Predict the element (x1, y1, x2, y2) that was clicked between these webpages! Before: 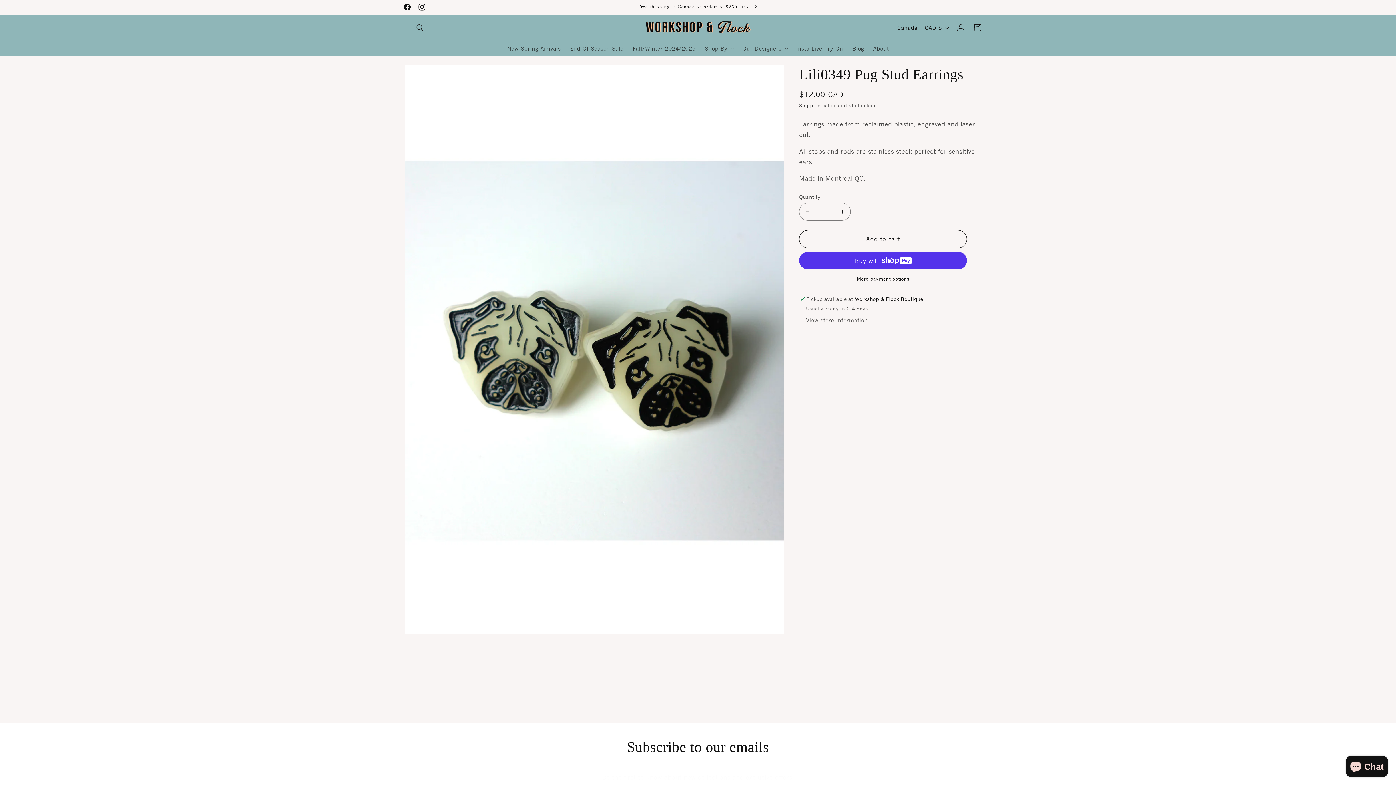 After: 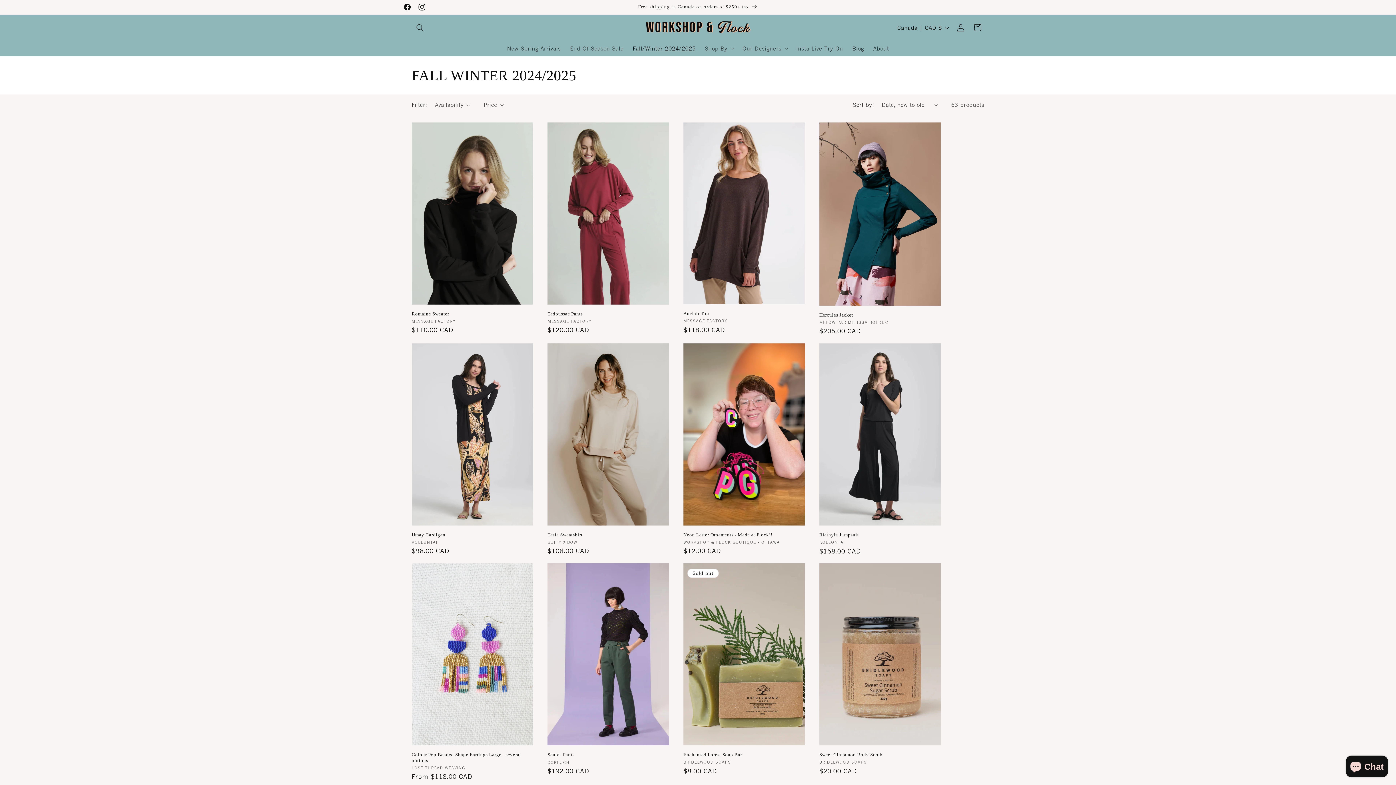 Action: bbox: (628, 40, 700, 56) label: Fall/Winter 2024/2025